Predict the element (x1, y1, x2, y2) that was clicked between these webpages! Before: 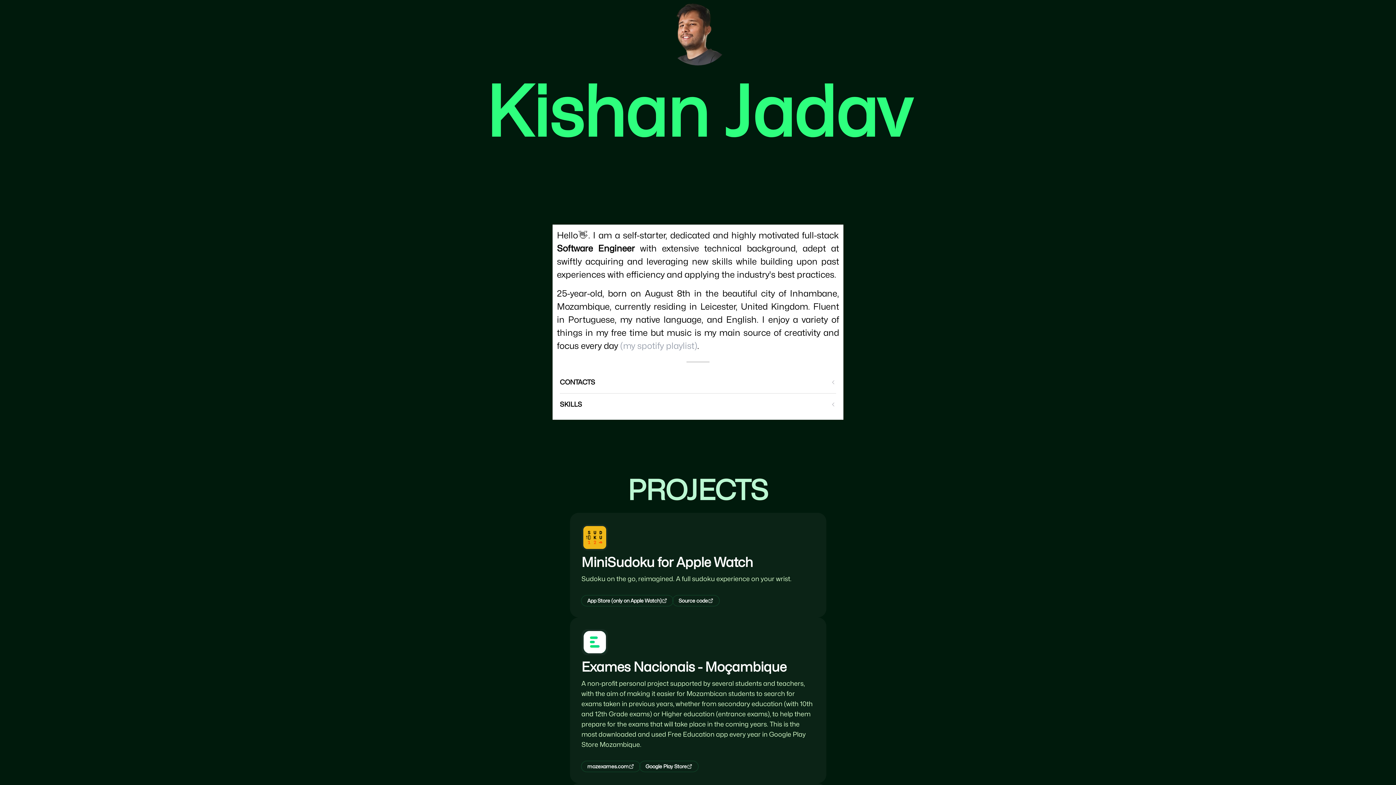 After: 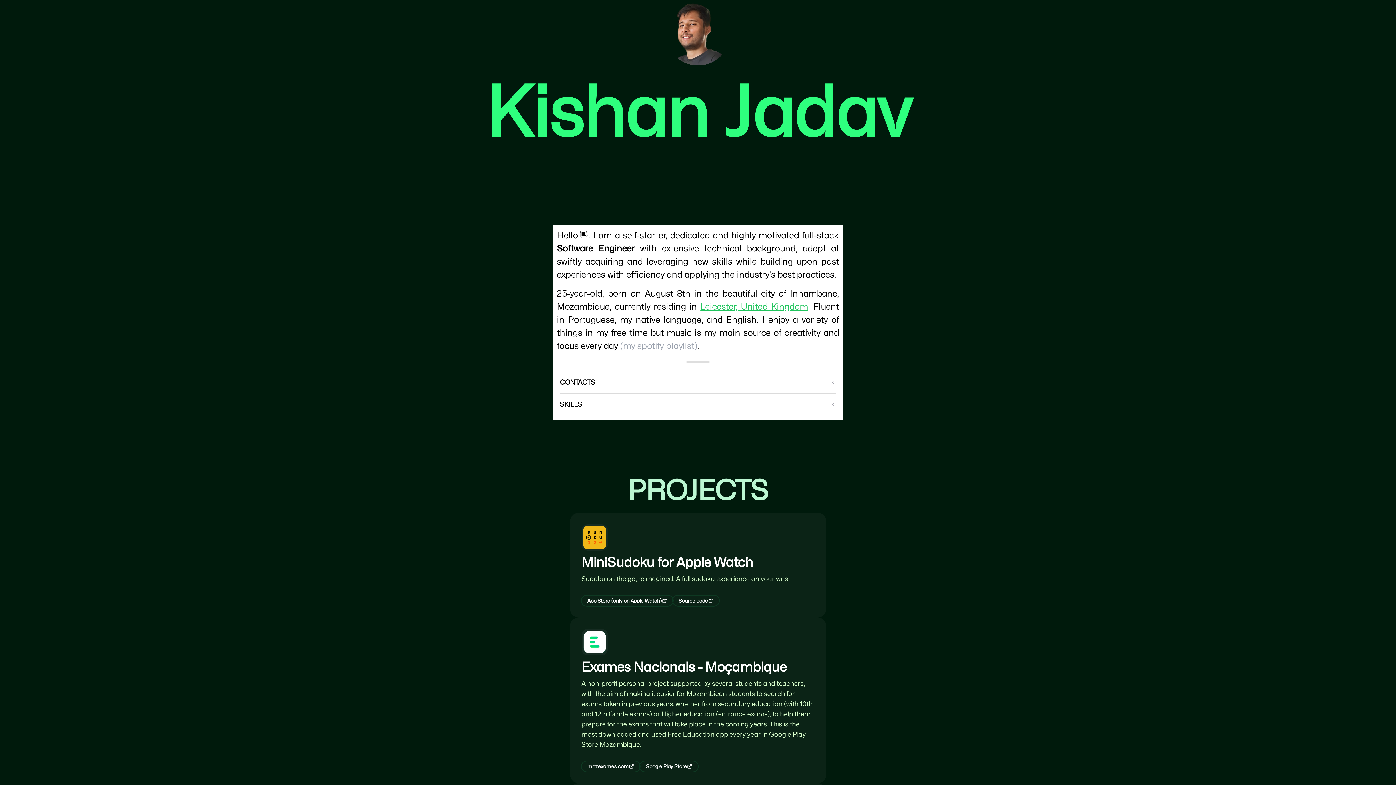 Action: label: Leicester, United Kingdom bbox: (700, 301, 808, 312)